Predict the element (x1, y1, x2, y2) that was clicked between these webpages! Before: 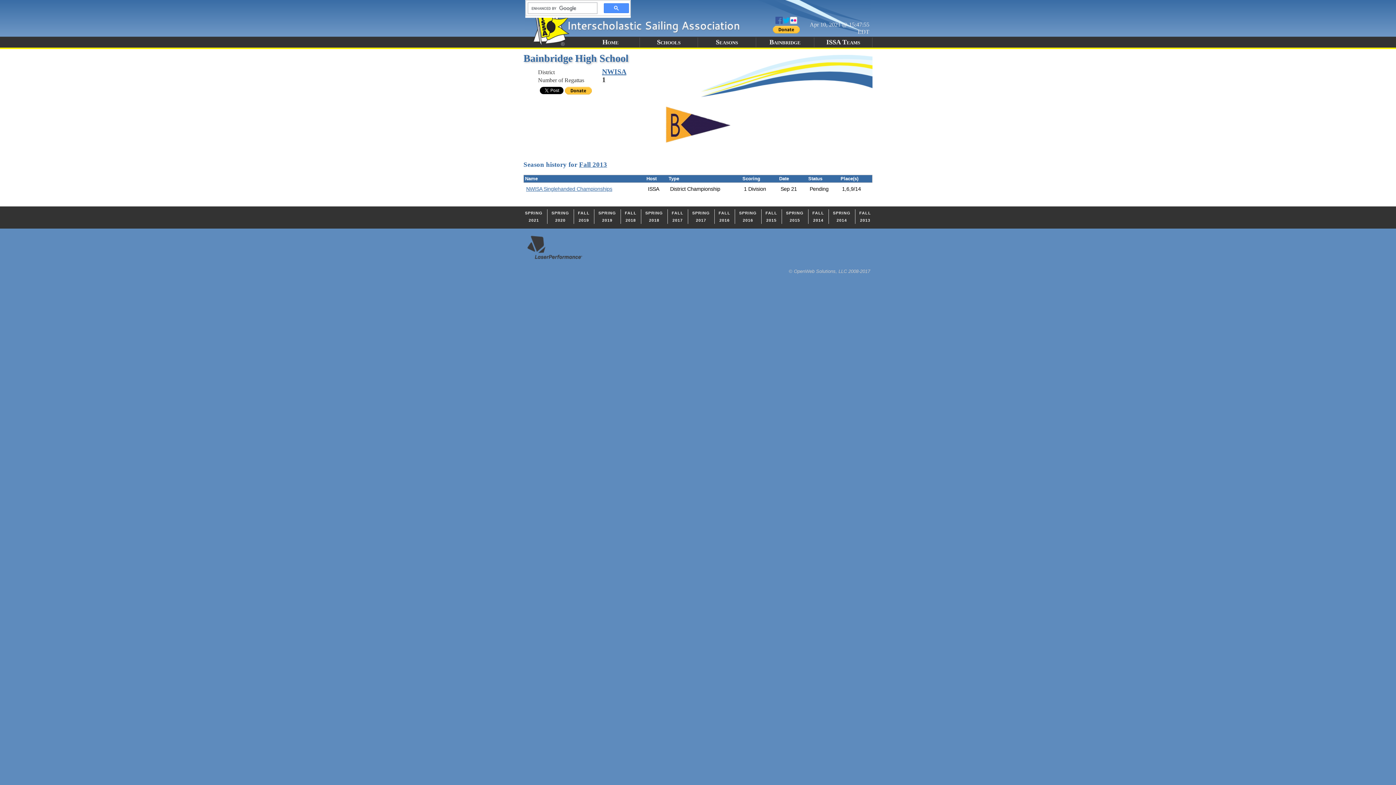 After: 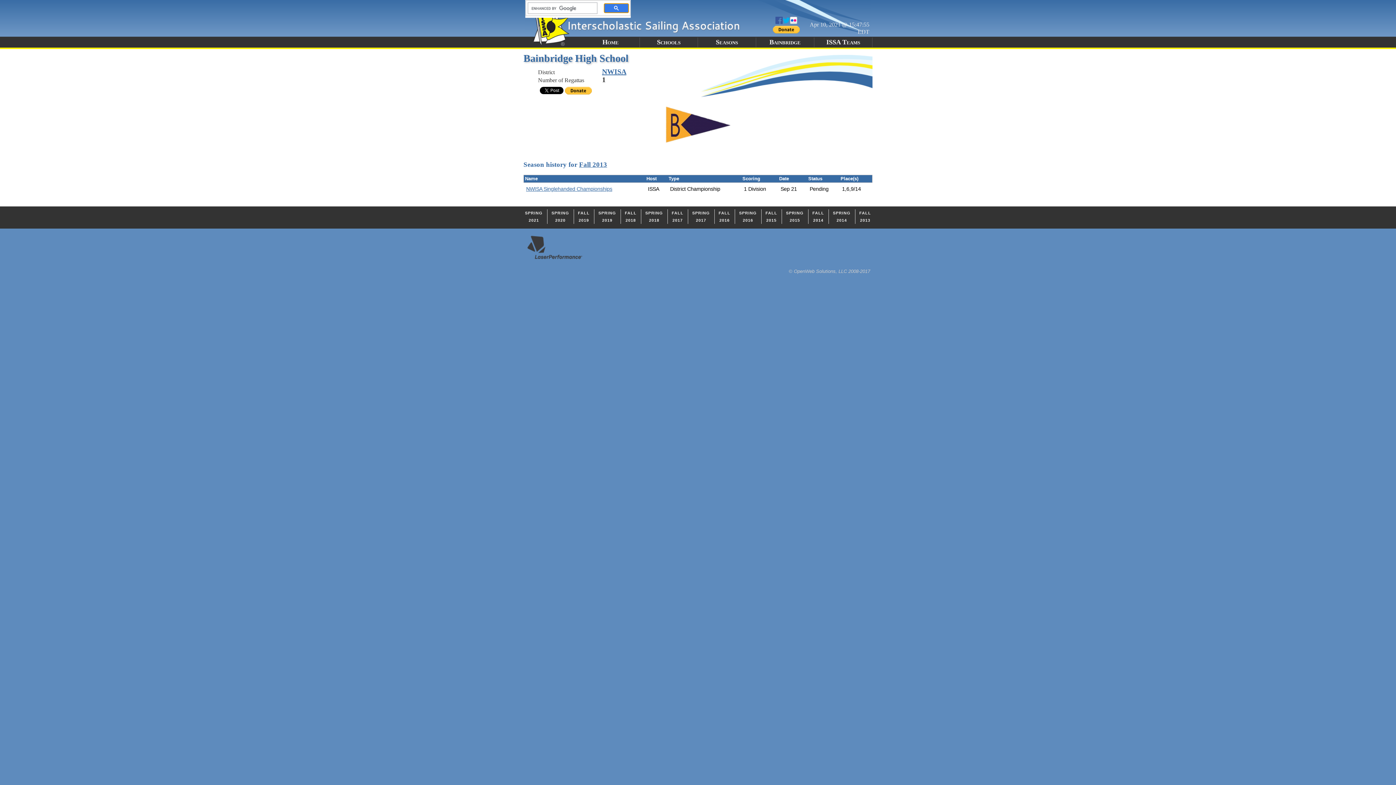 Action: bbox: (604, 3, 629, 13)